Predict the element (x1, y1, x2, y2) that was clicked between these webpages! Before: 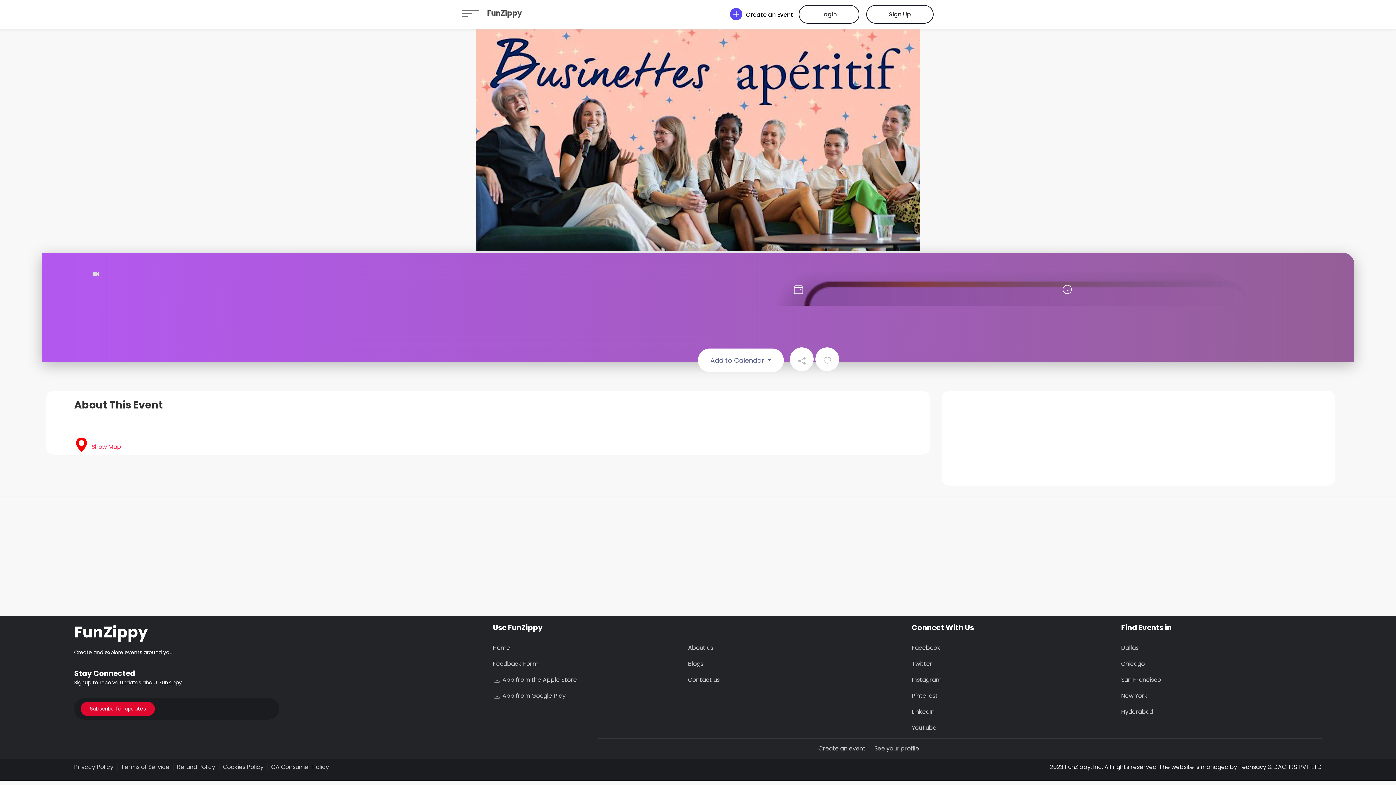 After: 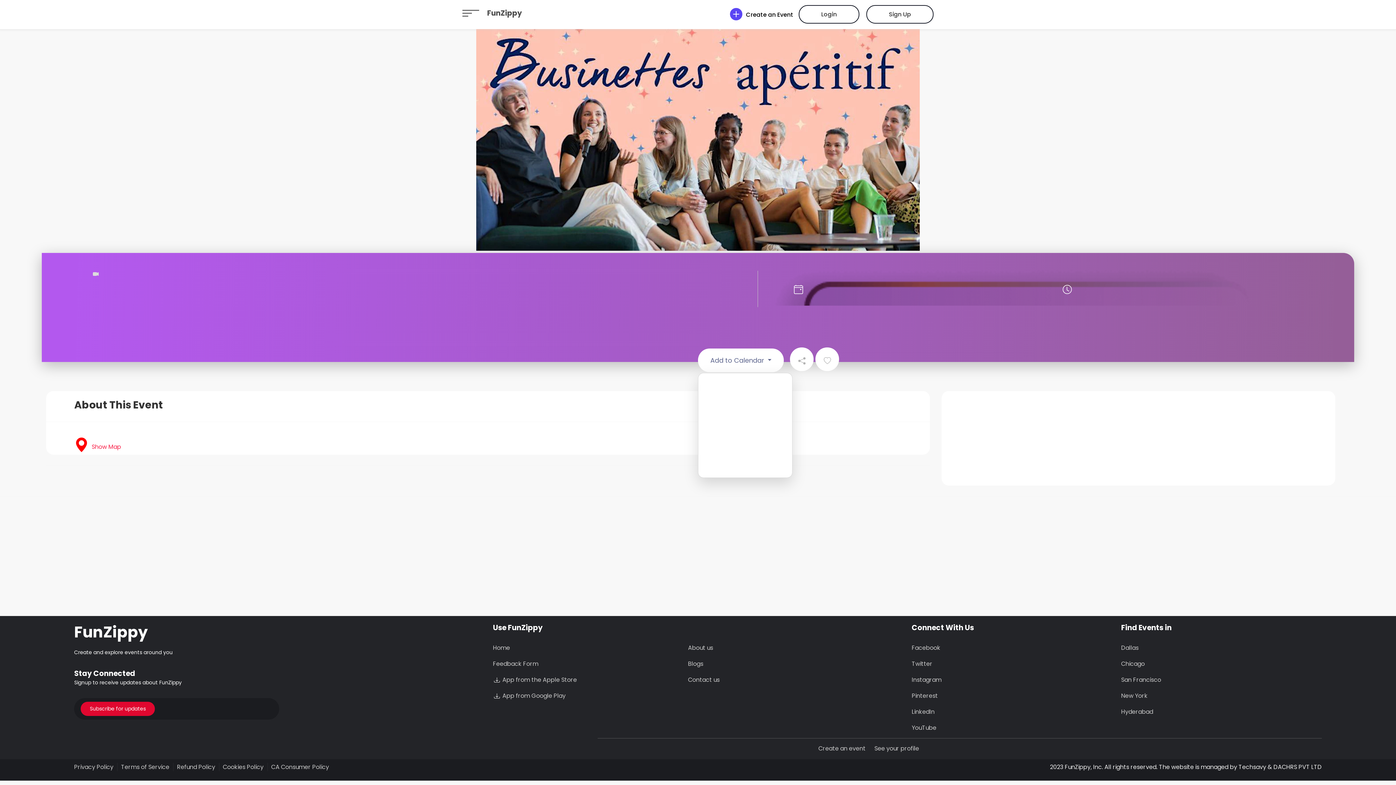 Action: bbox: (698, 348, 784, 372) label: Add to Calendar 